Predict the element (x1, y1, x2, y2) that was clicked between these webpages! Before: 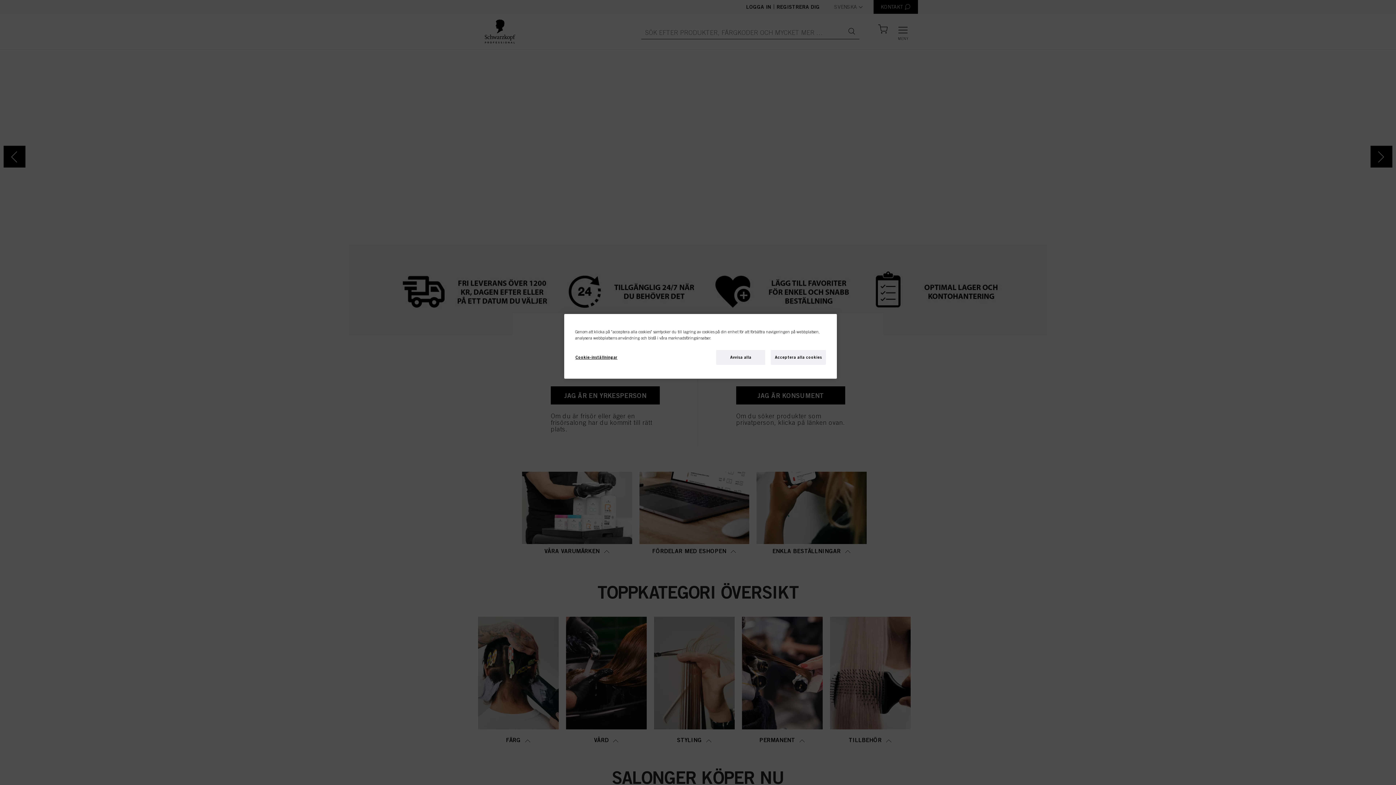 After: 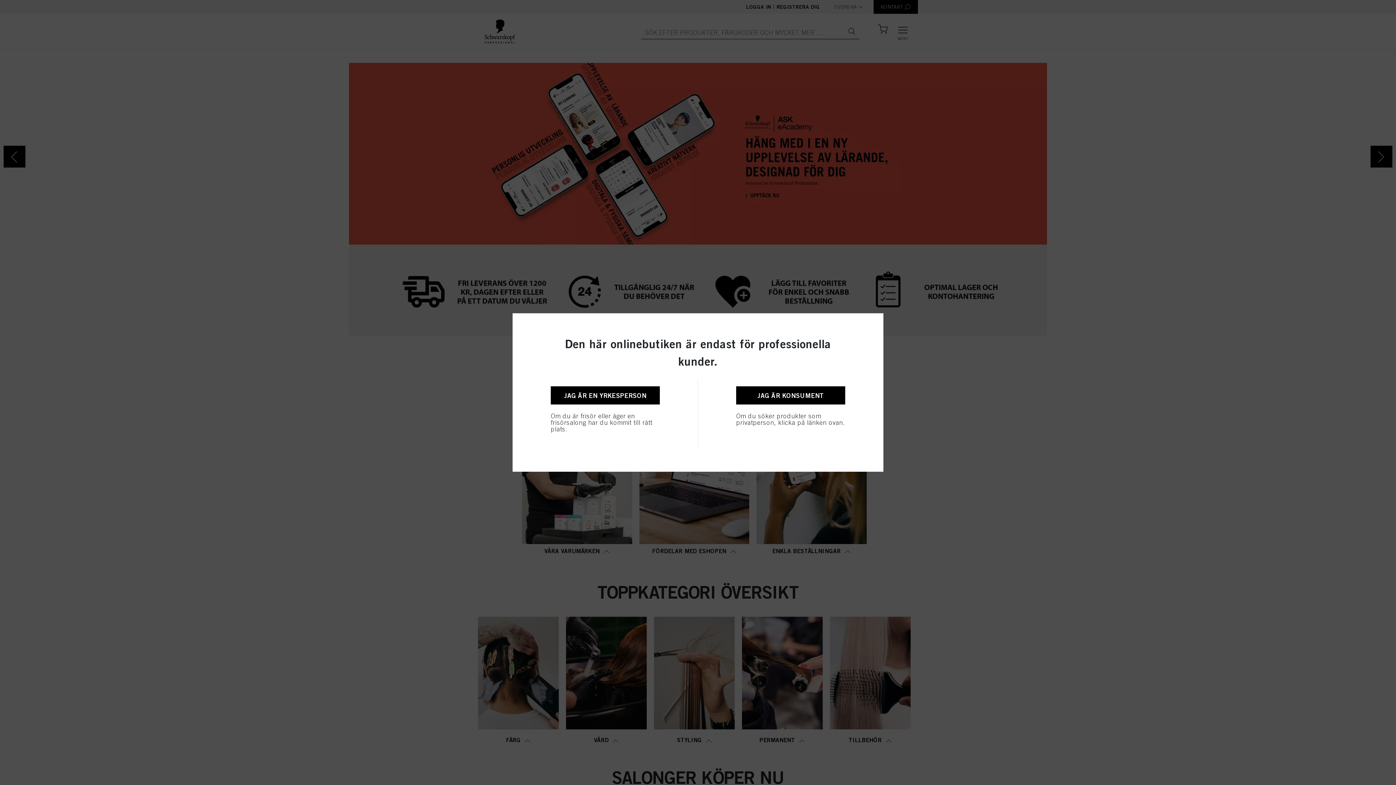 Action: bbox: (716, 350, 765, 365) label: Avvisa alla